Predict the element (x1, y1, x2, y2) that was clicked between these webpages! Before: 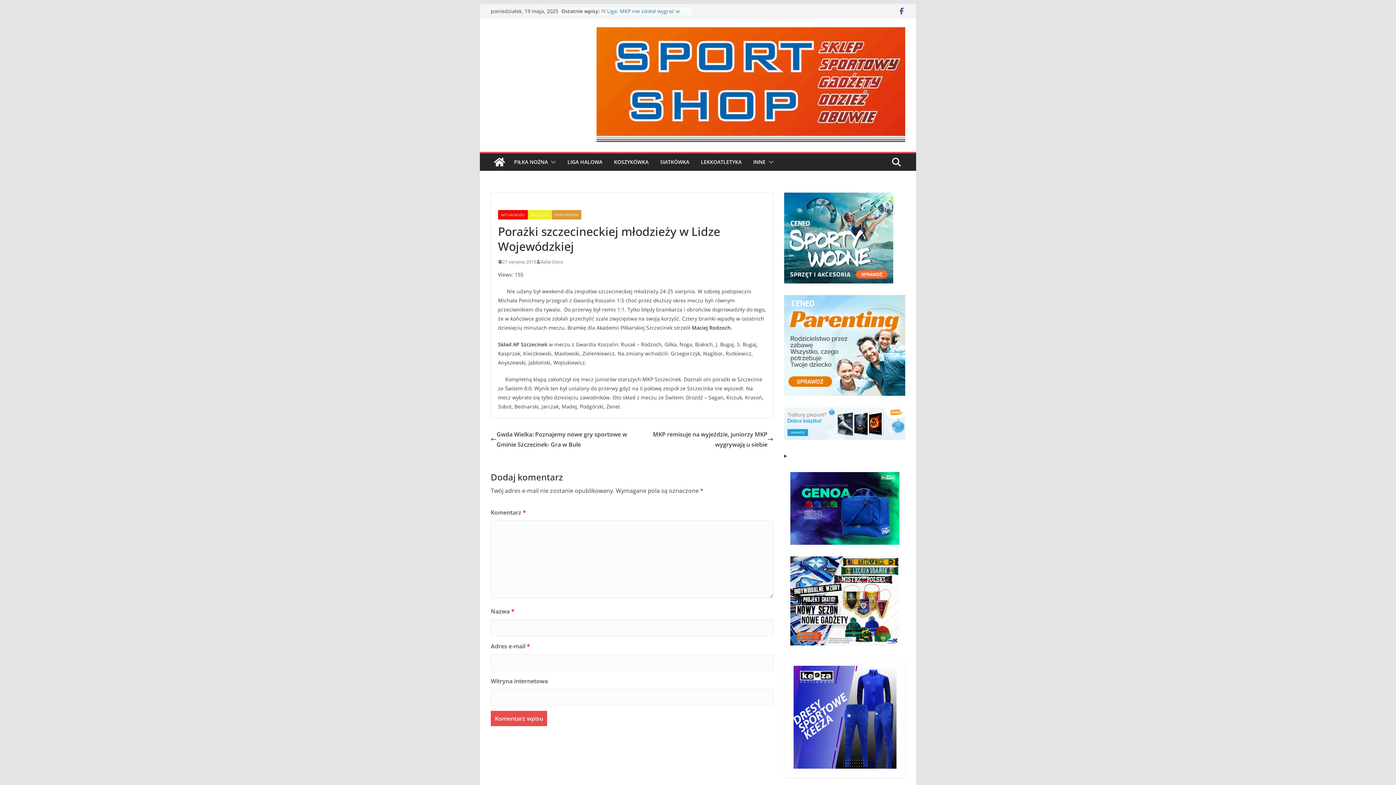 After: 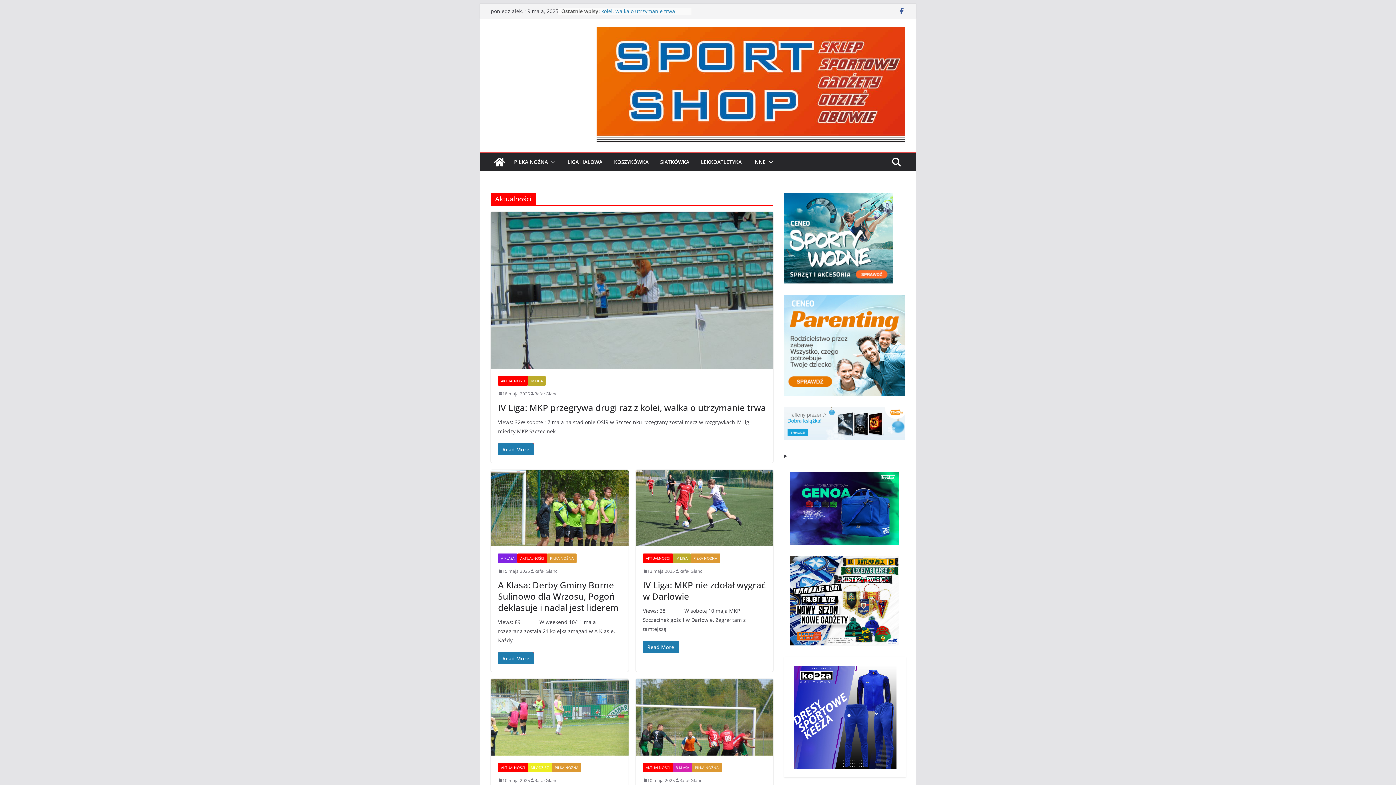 Action: bbox: (498, 210, 528, 219) label: AKTUALNOŚCI